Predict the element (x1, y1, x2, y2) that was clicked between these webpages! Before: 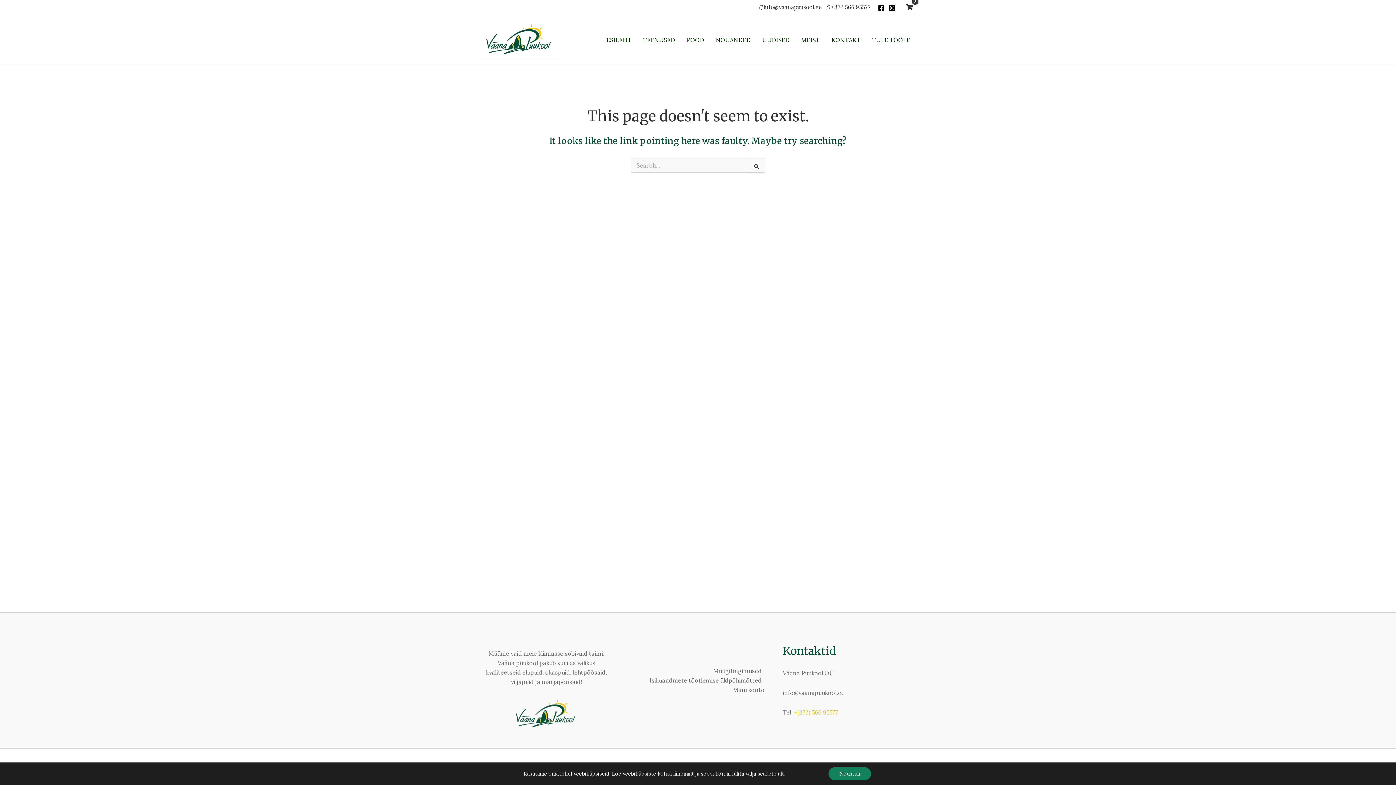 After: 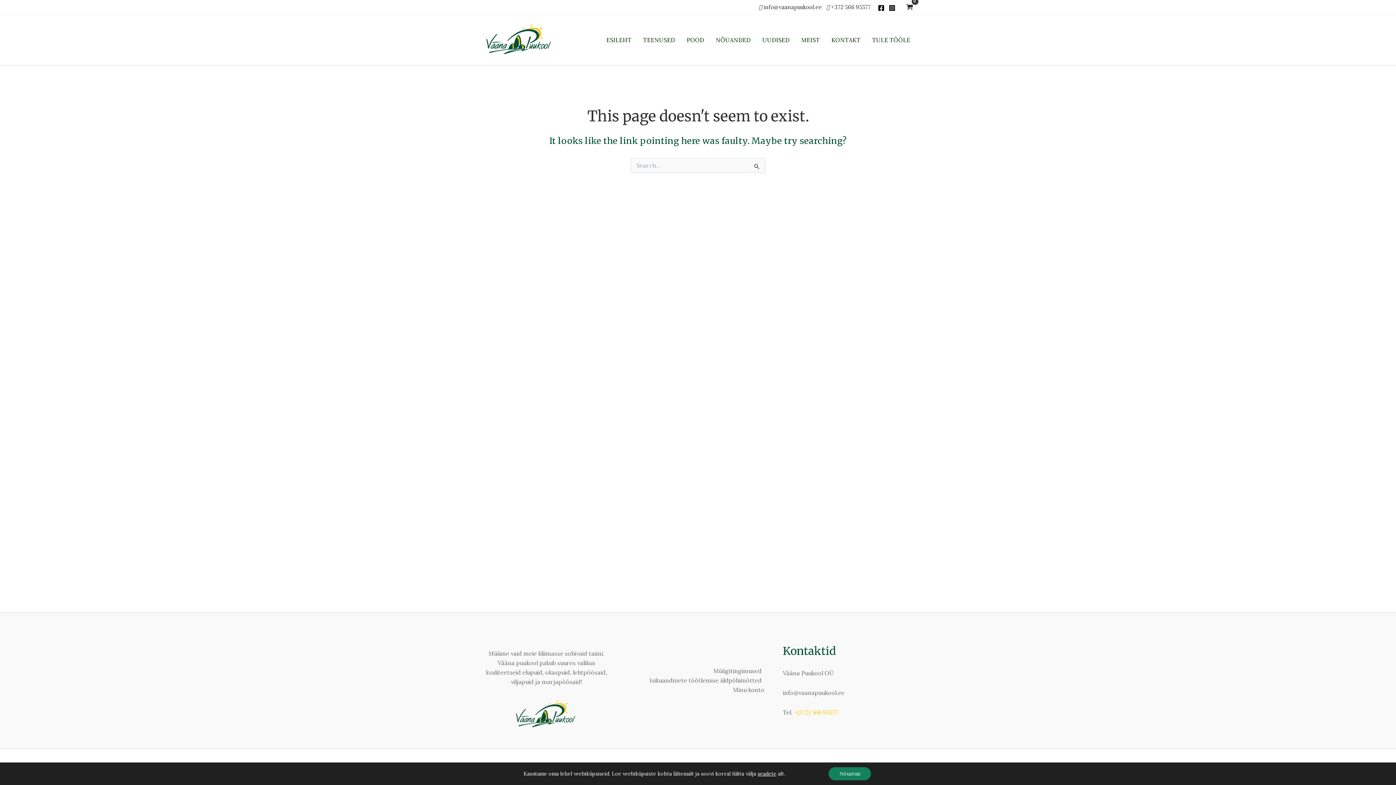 Action: bbox: (831, 3, 870, 10) label: +372 566 95577